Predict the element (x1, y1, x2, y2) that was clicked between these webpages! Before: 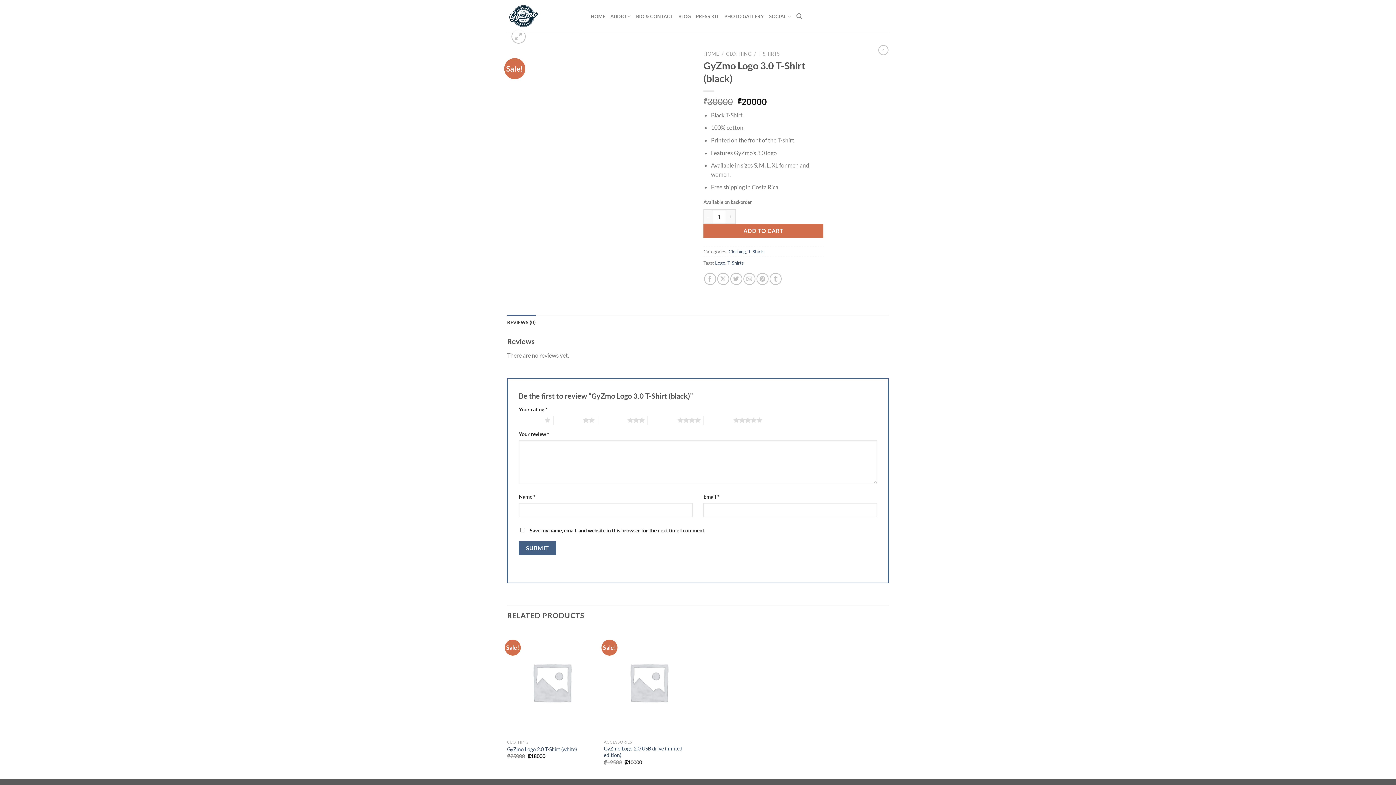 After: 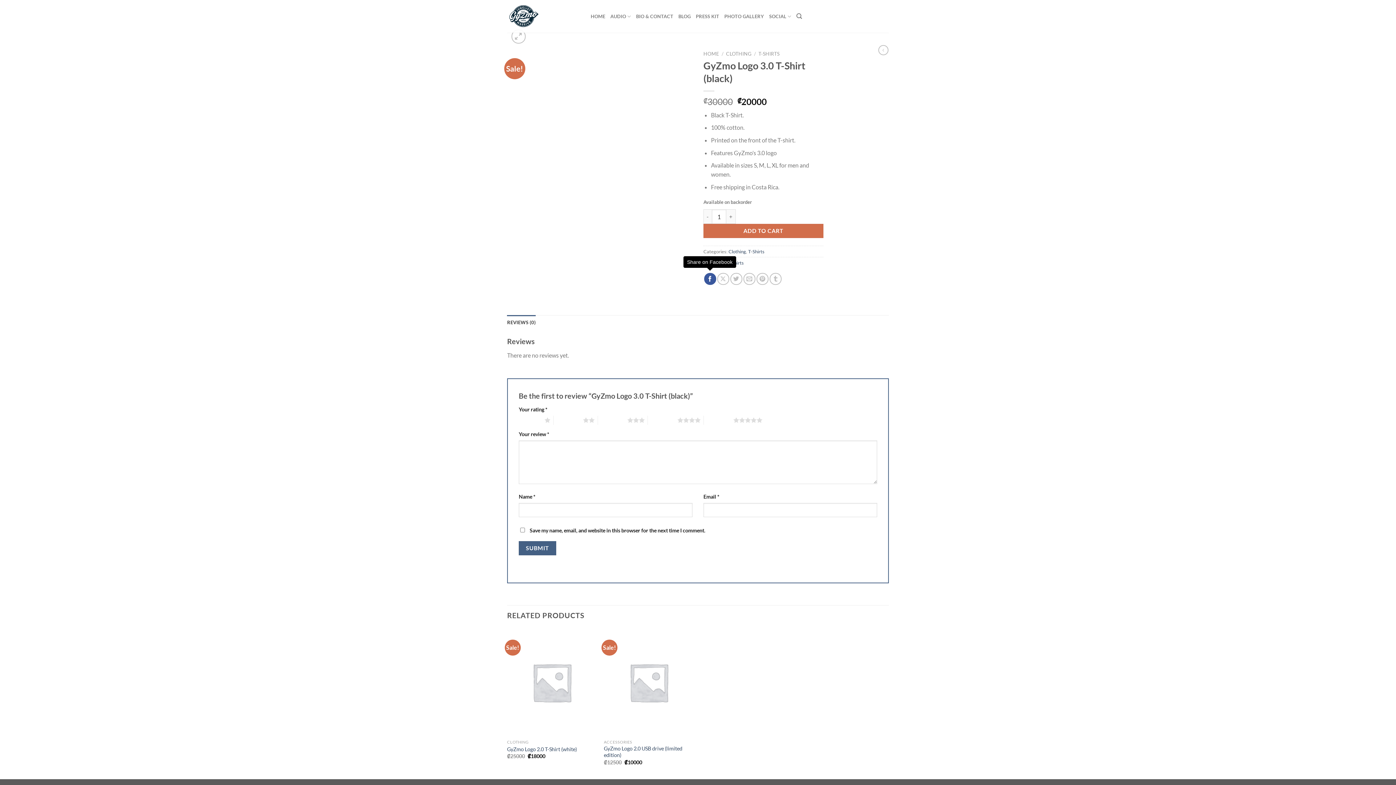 Action: bbox: (704, 273, 716, 285) label: Share on Facebook